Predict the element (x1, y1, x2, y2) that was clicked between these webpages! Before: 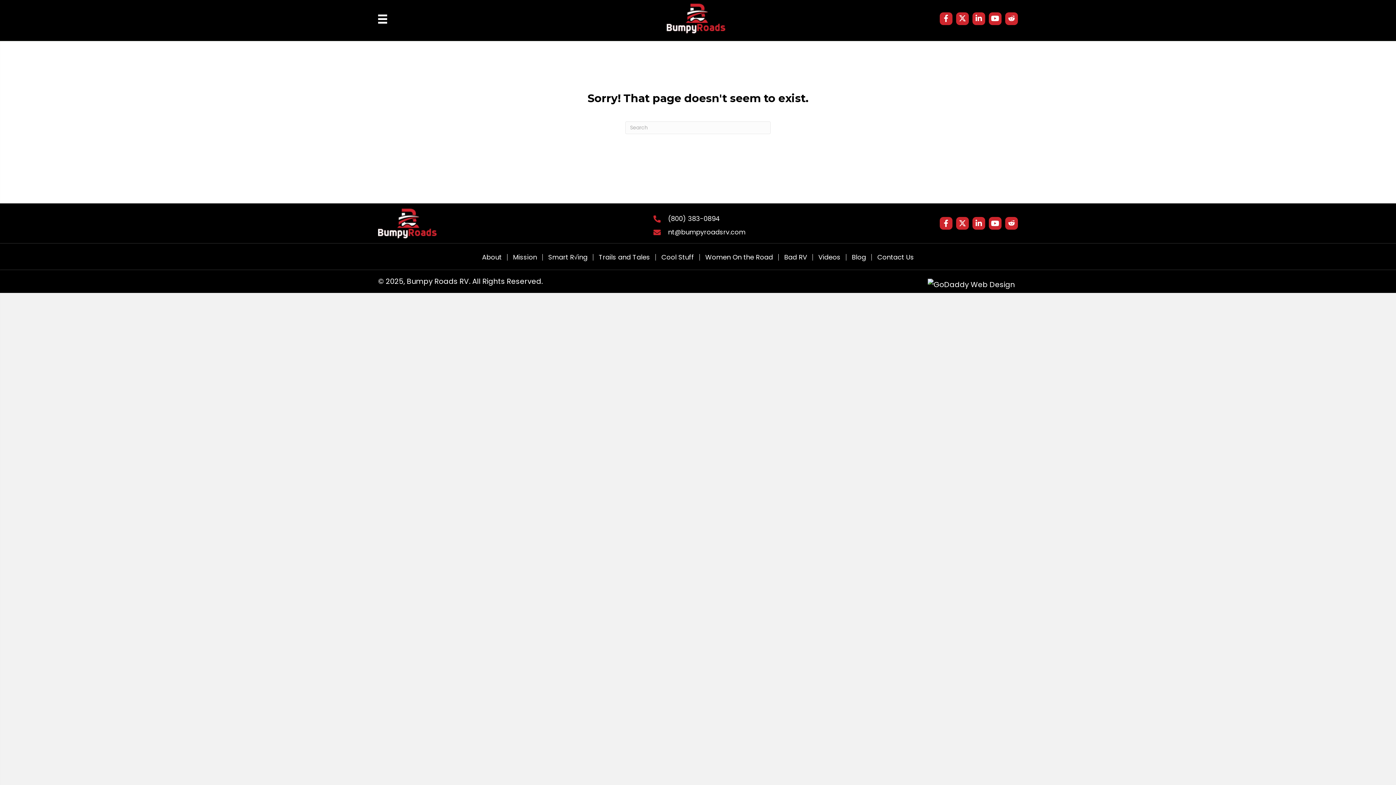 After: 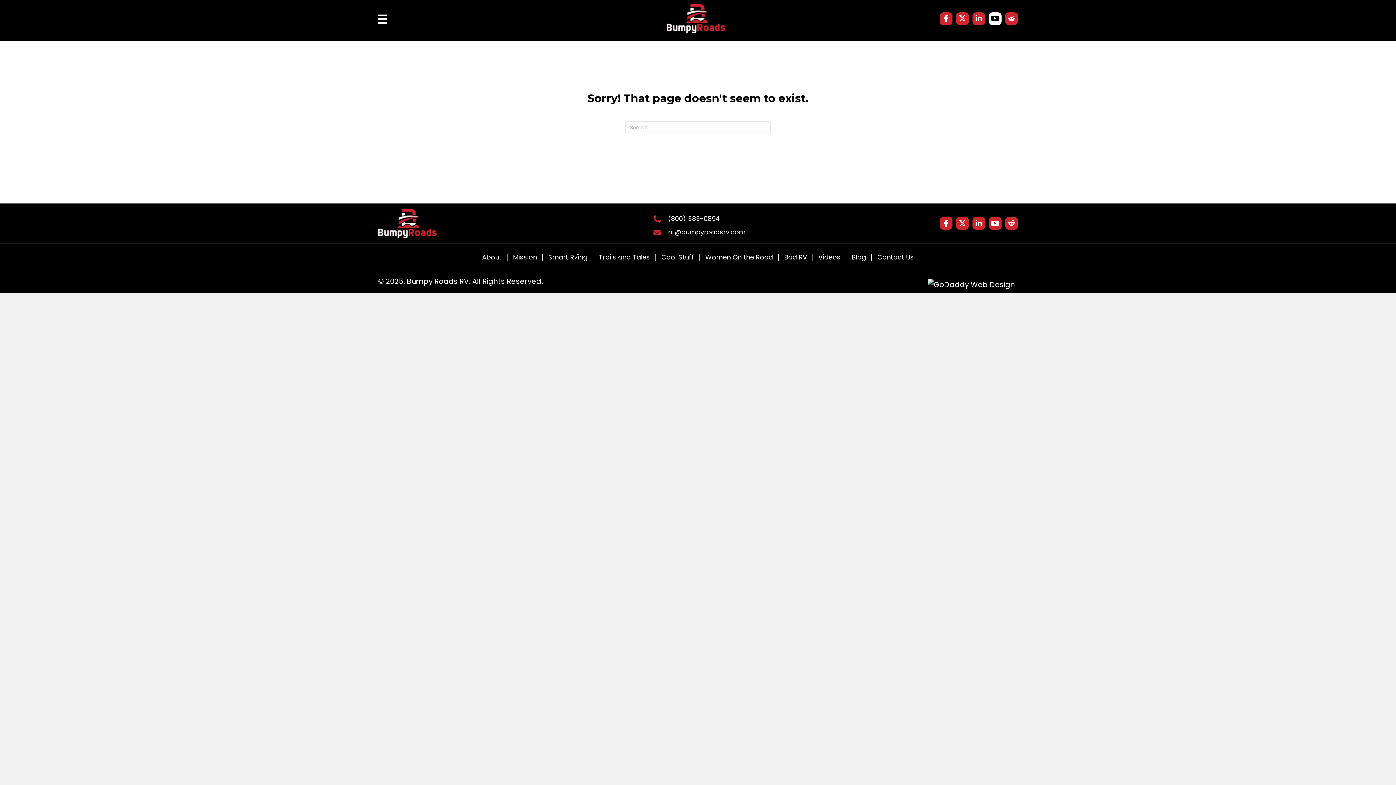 Action: label: YouTube bbox: (989, 12, 1001, 24)